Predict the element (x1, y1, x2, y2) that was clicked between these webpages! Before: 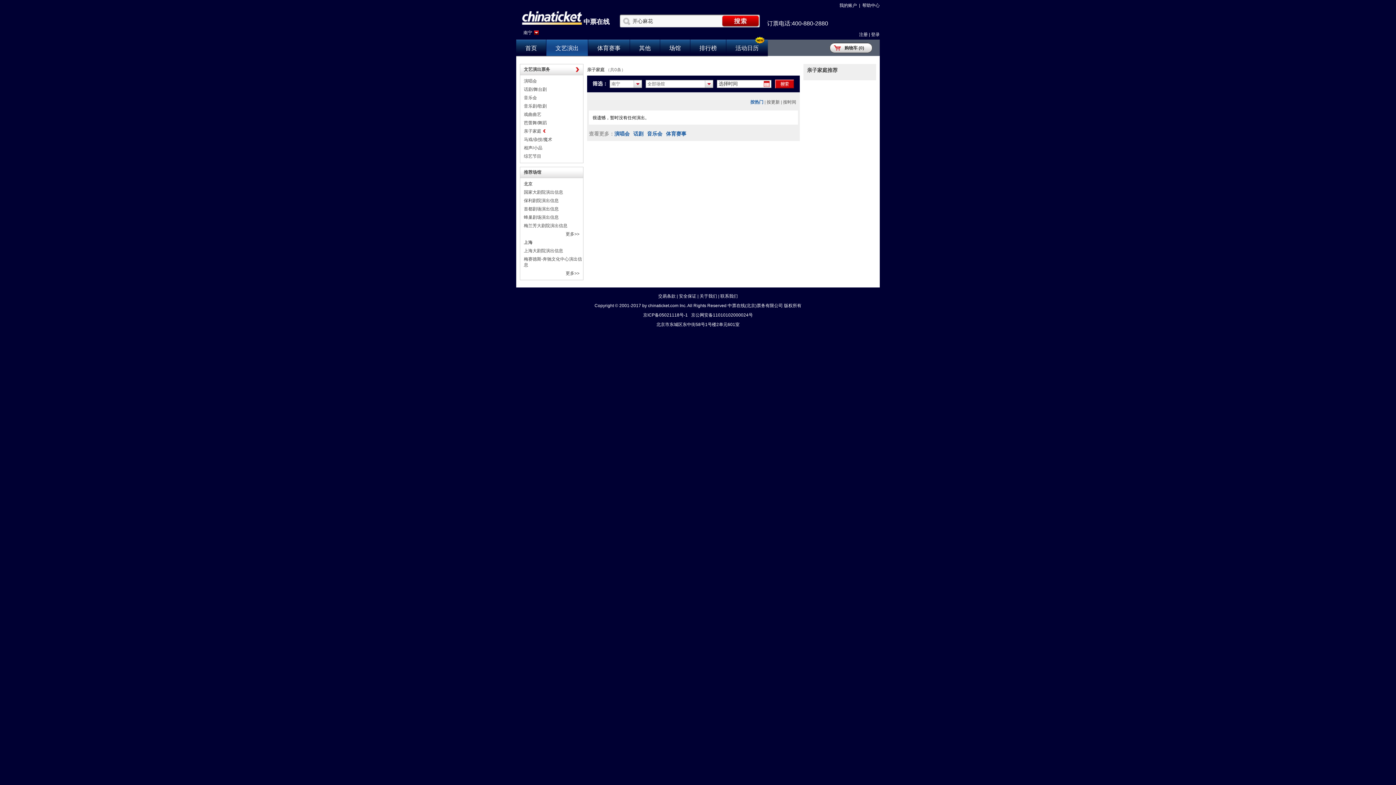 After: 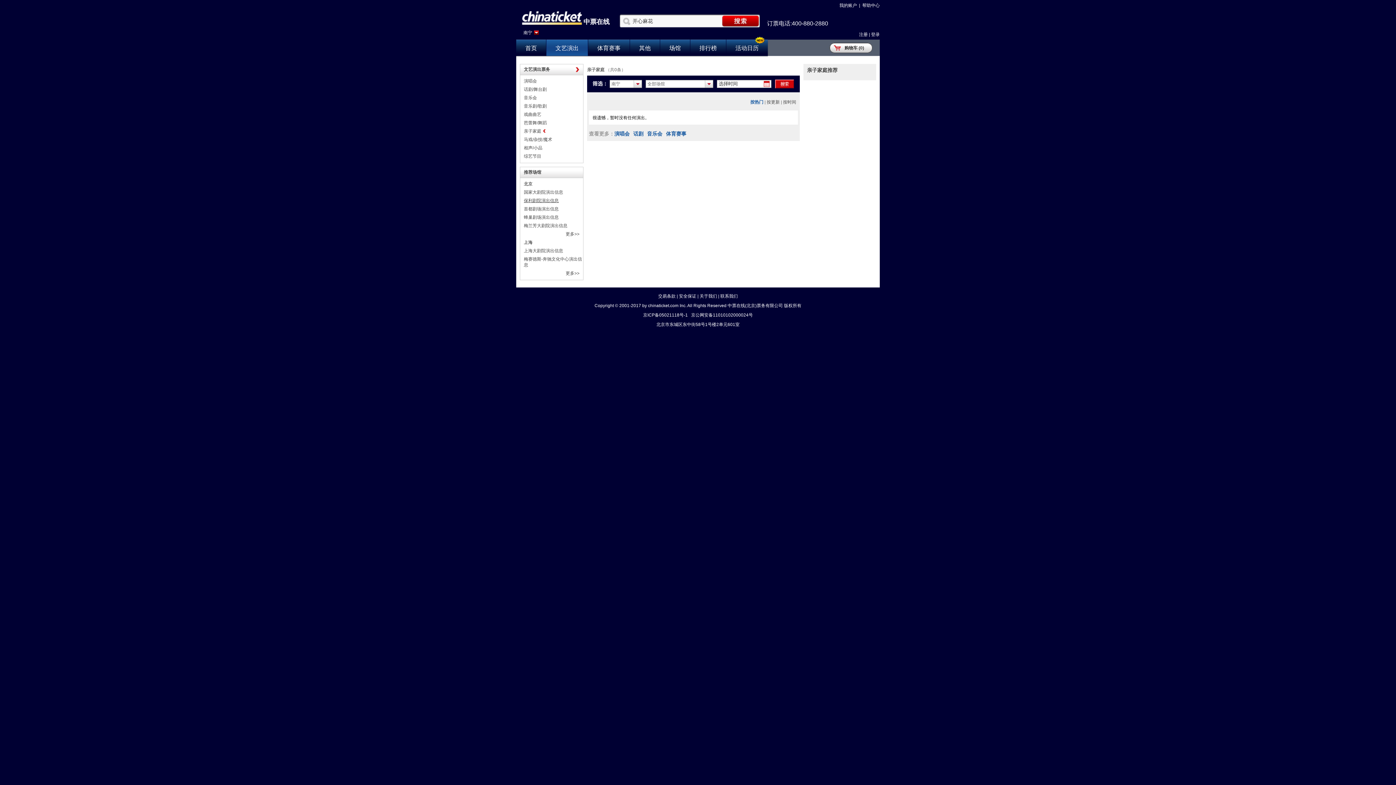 Action: label: 保利剧院演出信息 bbox: (524, 198, 558, 203)